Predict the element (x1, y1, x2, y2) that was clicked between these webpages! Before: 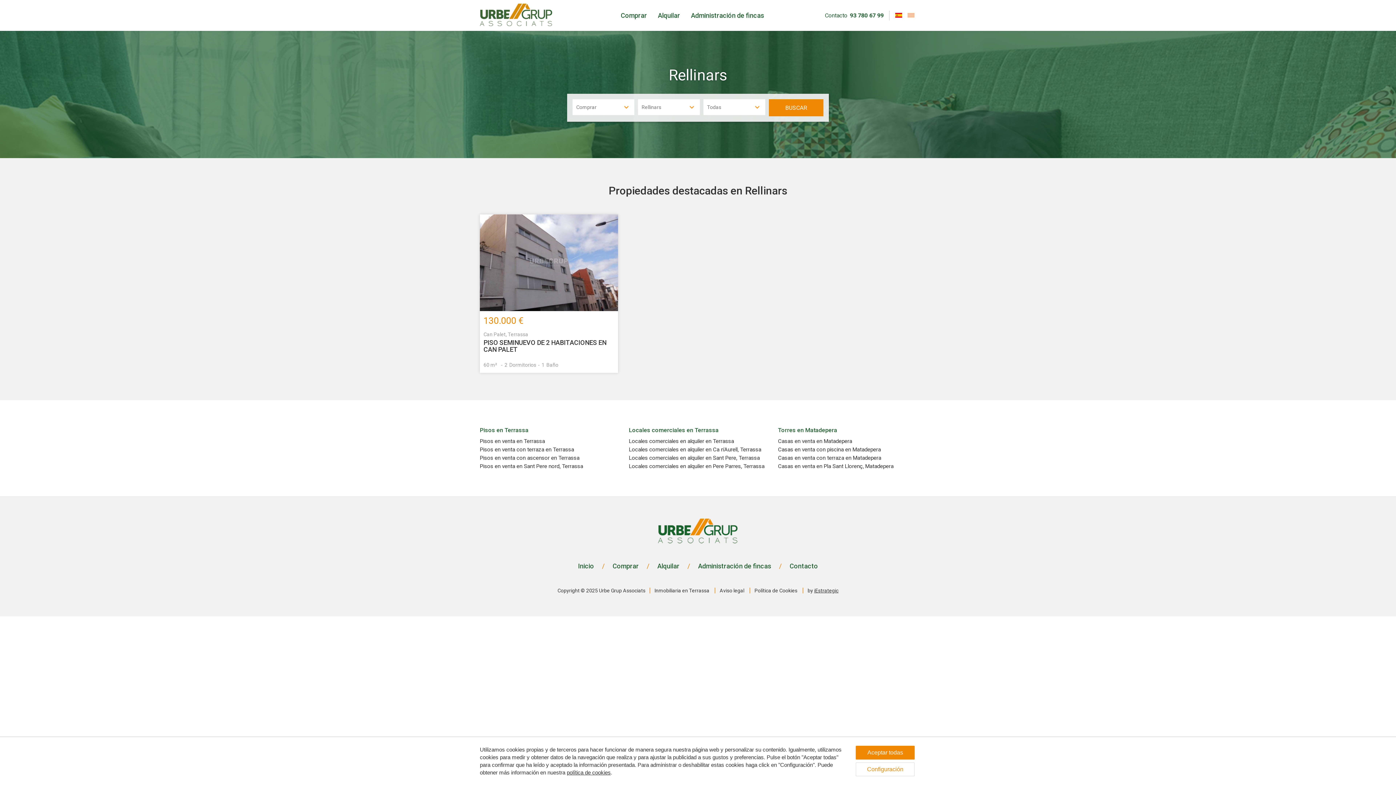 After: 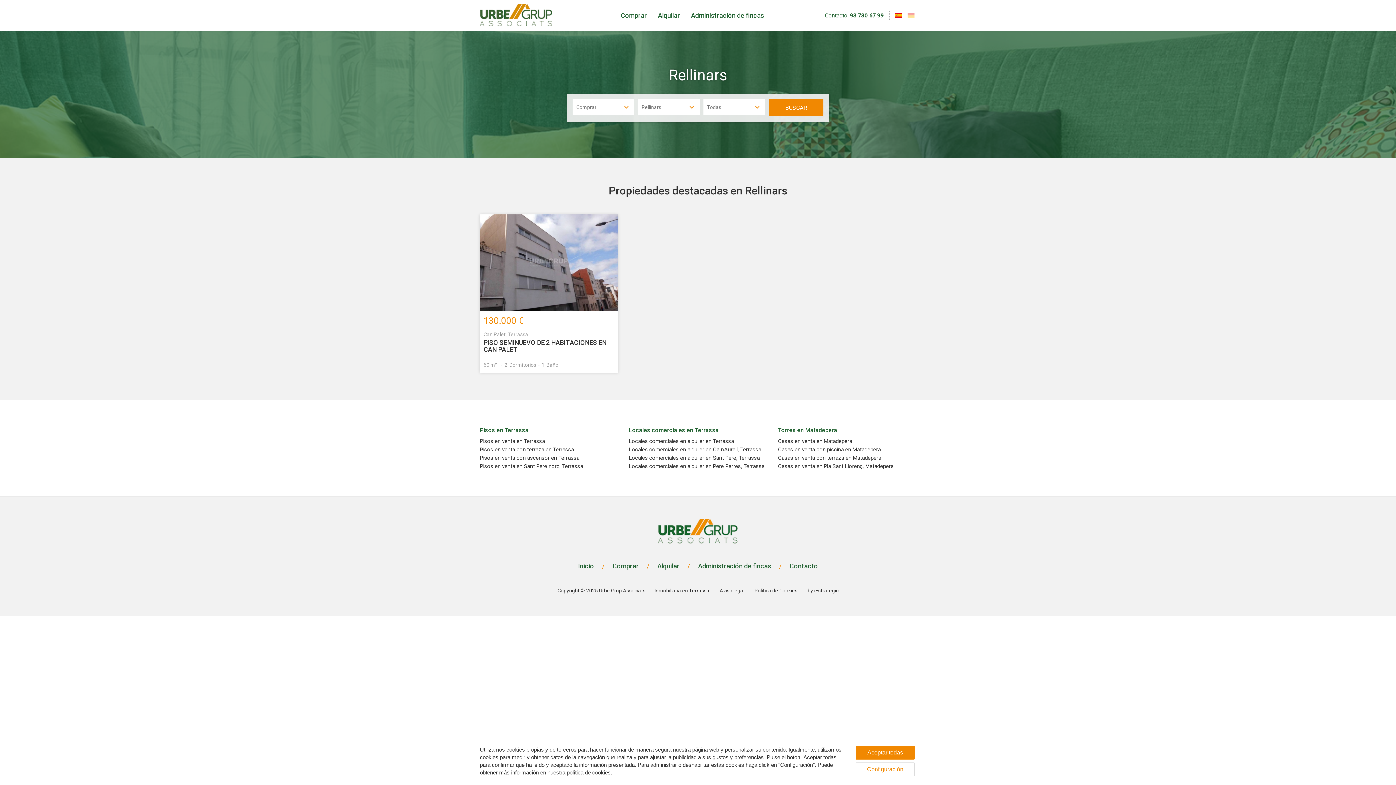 Action: bbox: (850, 11, 884, 18) label: 93 780 67 99